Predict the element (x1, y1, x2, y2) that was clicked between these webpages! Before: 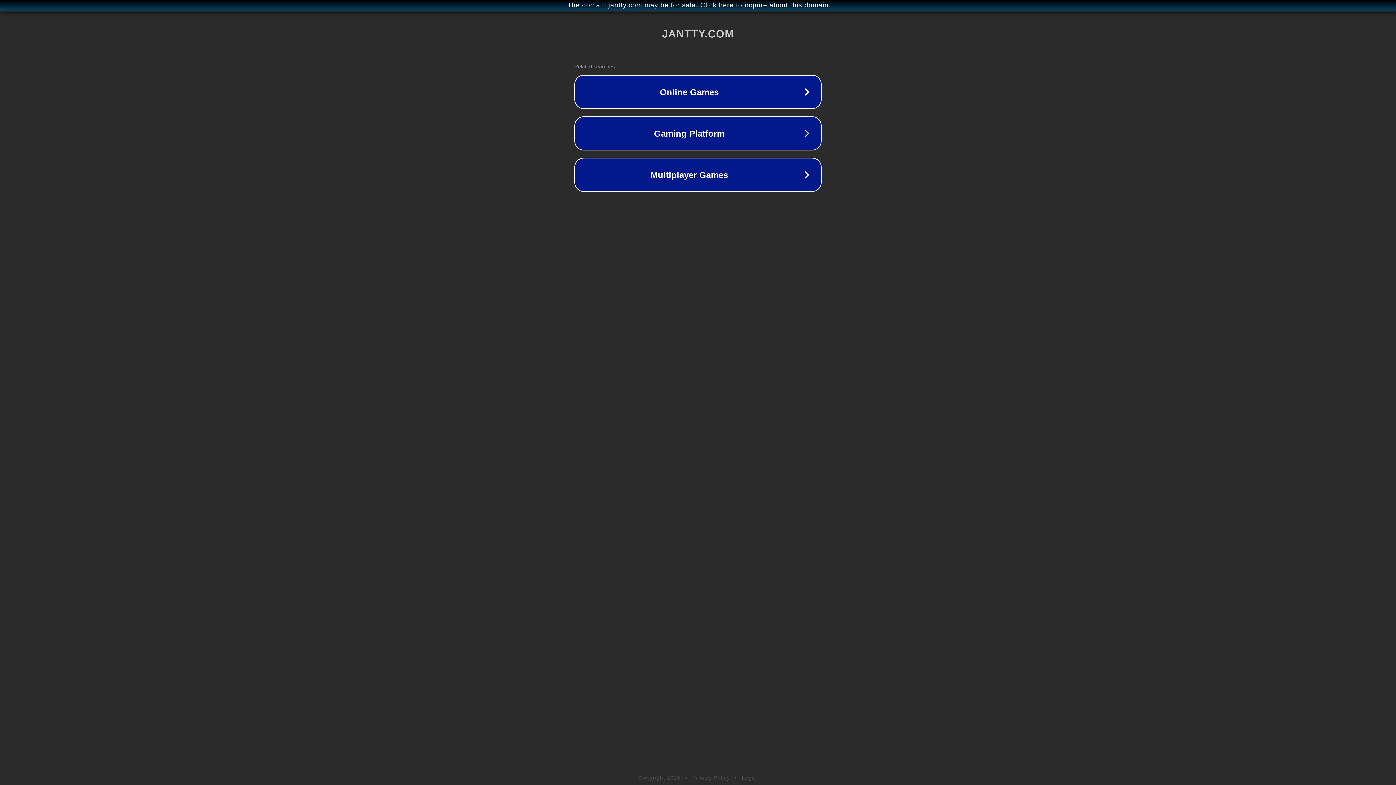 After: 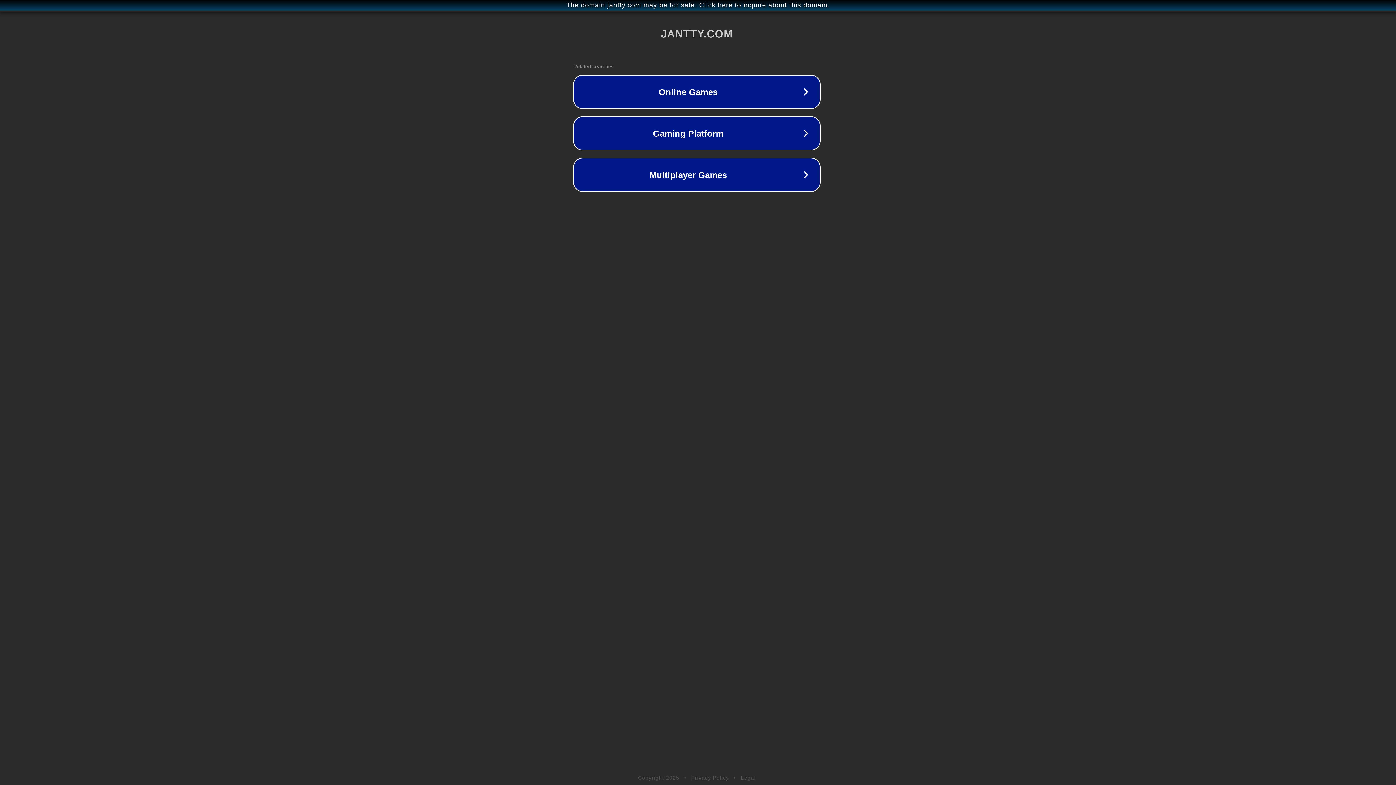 Action: bbox: (1, 1, 1397, 9) label: The domain jantty.com may be for sale. Click here to inquire about this domain.